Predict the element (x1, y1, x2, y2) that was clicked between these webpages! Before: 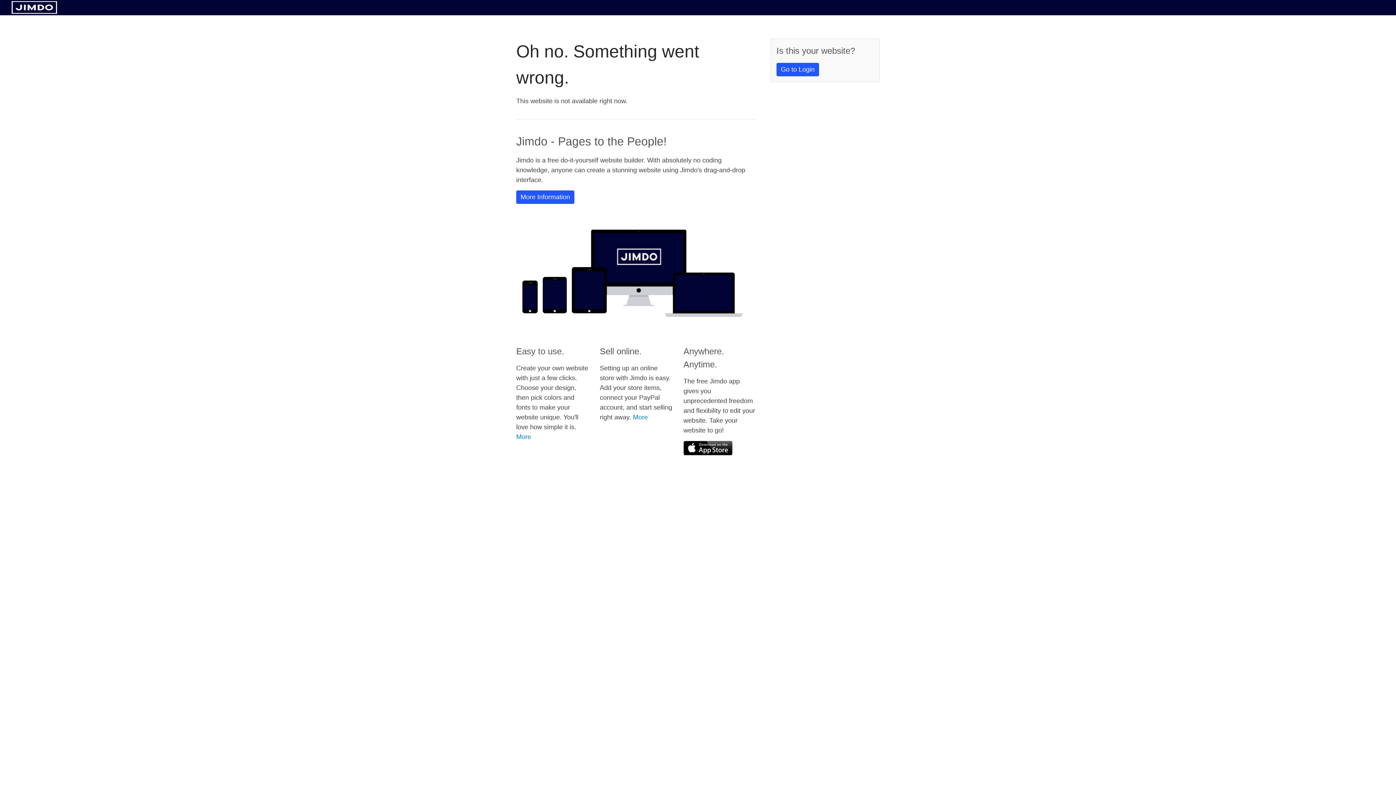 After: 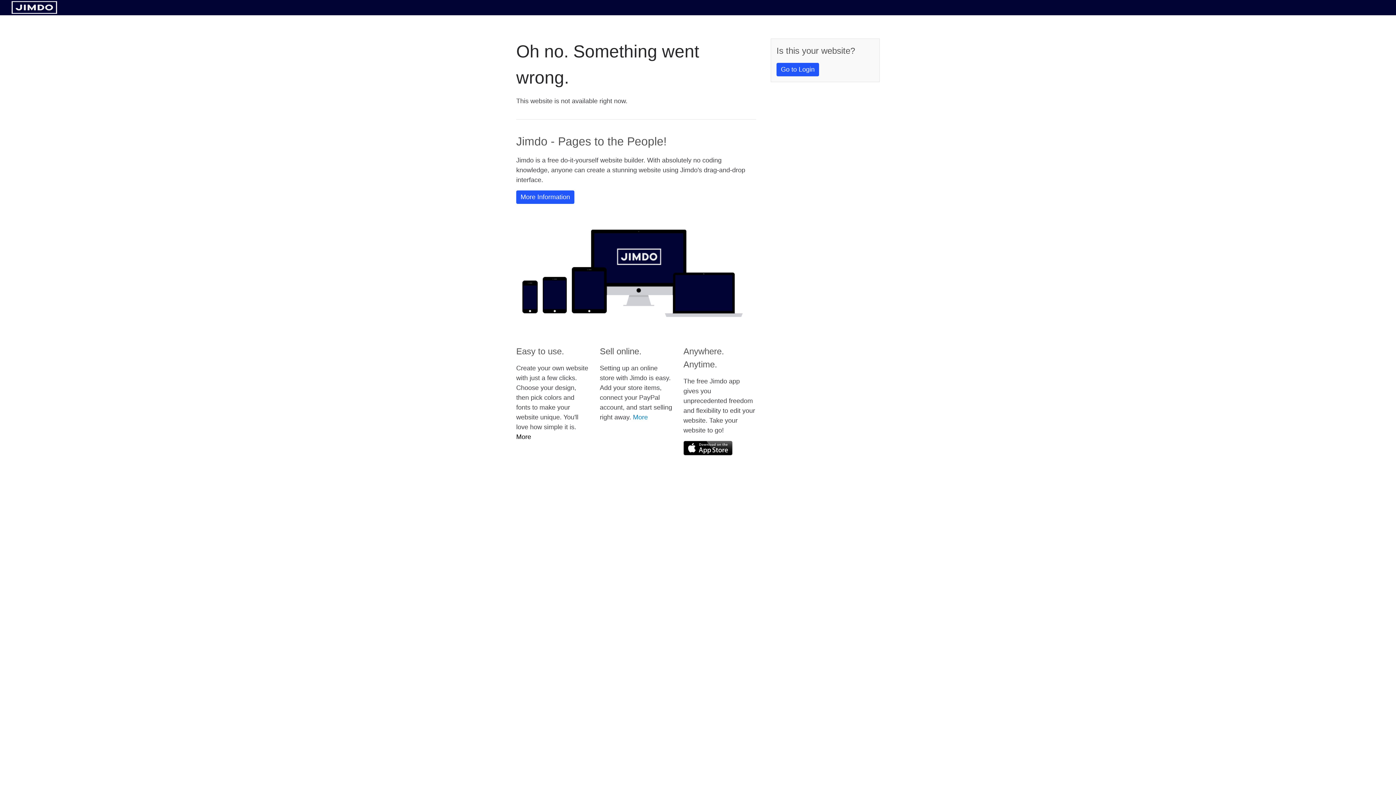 Action: bbox: (516, 433, 531, 440) label: More